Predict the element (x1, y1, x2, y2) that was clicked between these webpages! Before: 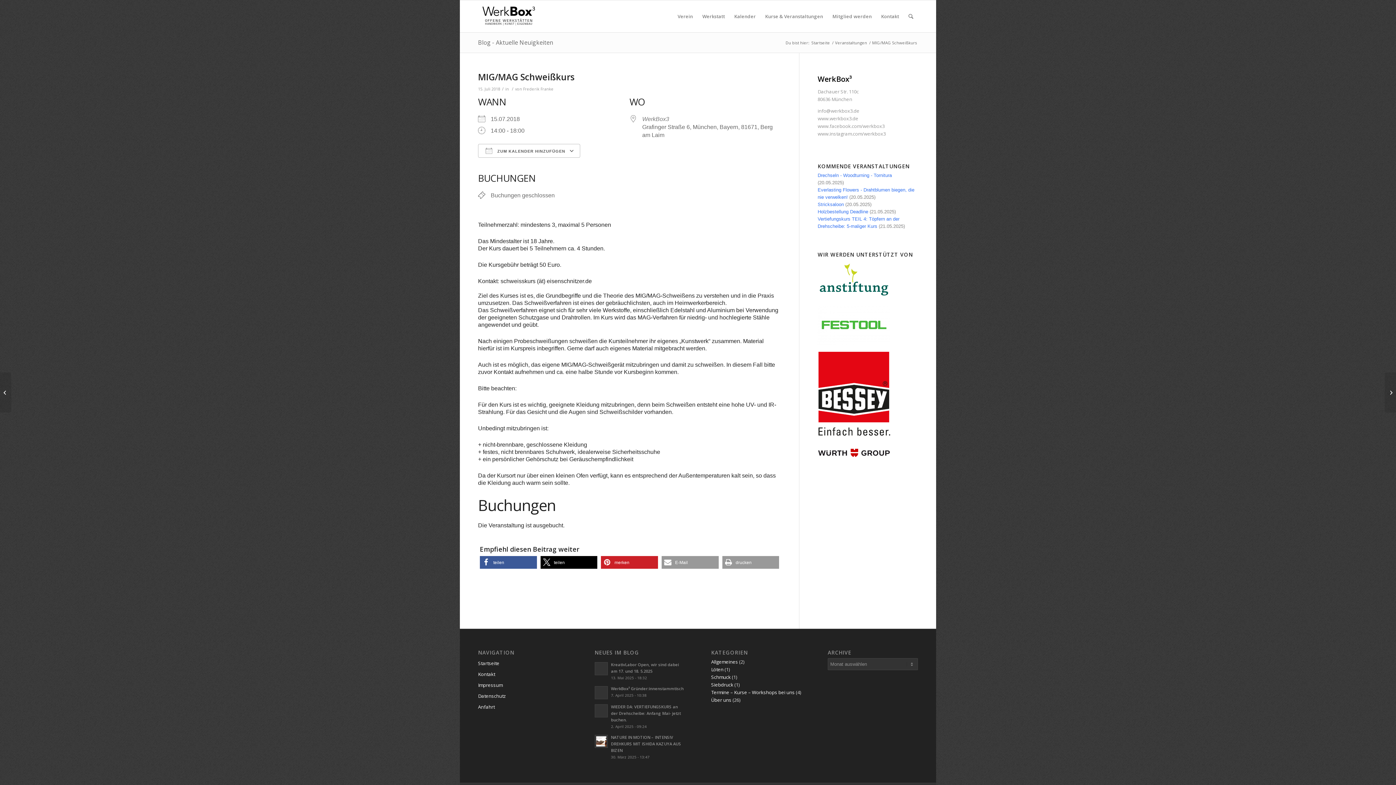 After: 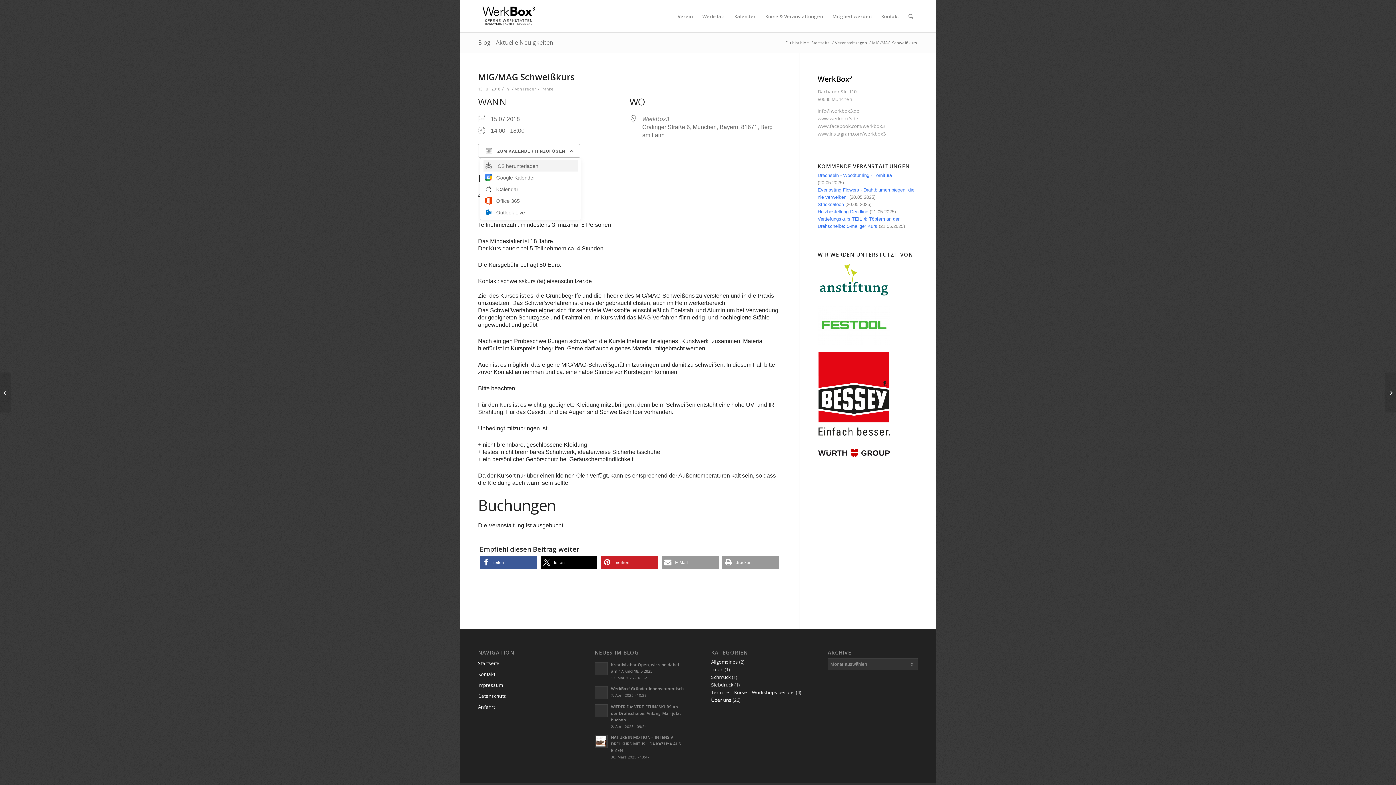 Action: bbox: (478, 144, 580, 157) label:  ZUM KALENDER HINZUFÜGEN